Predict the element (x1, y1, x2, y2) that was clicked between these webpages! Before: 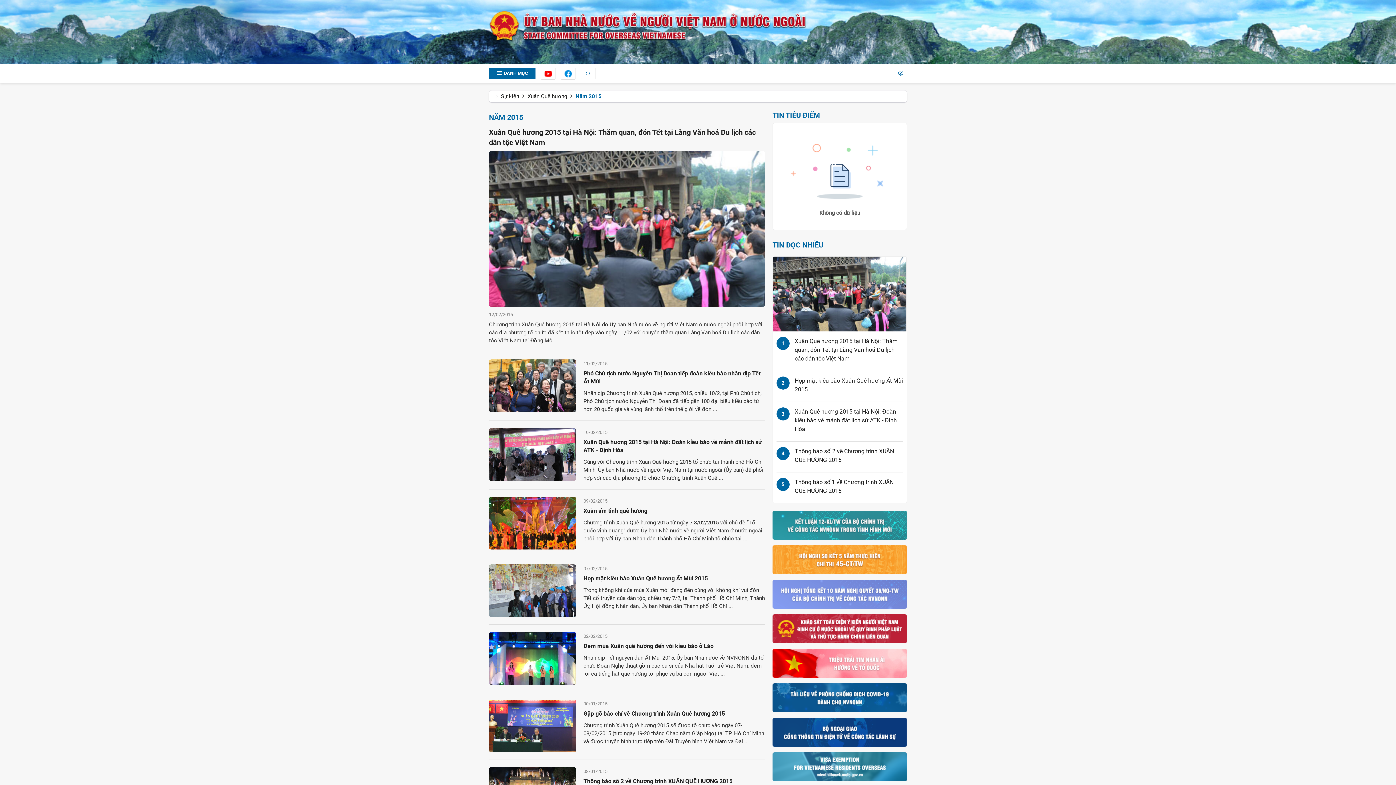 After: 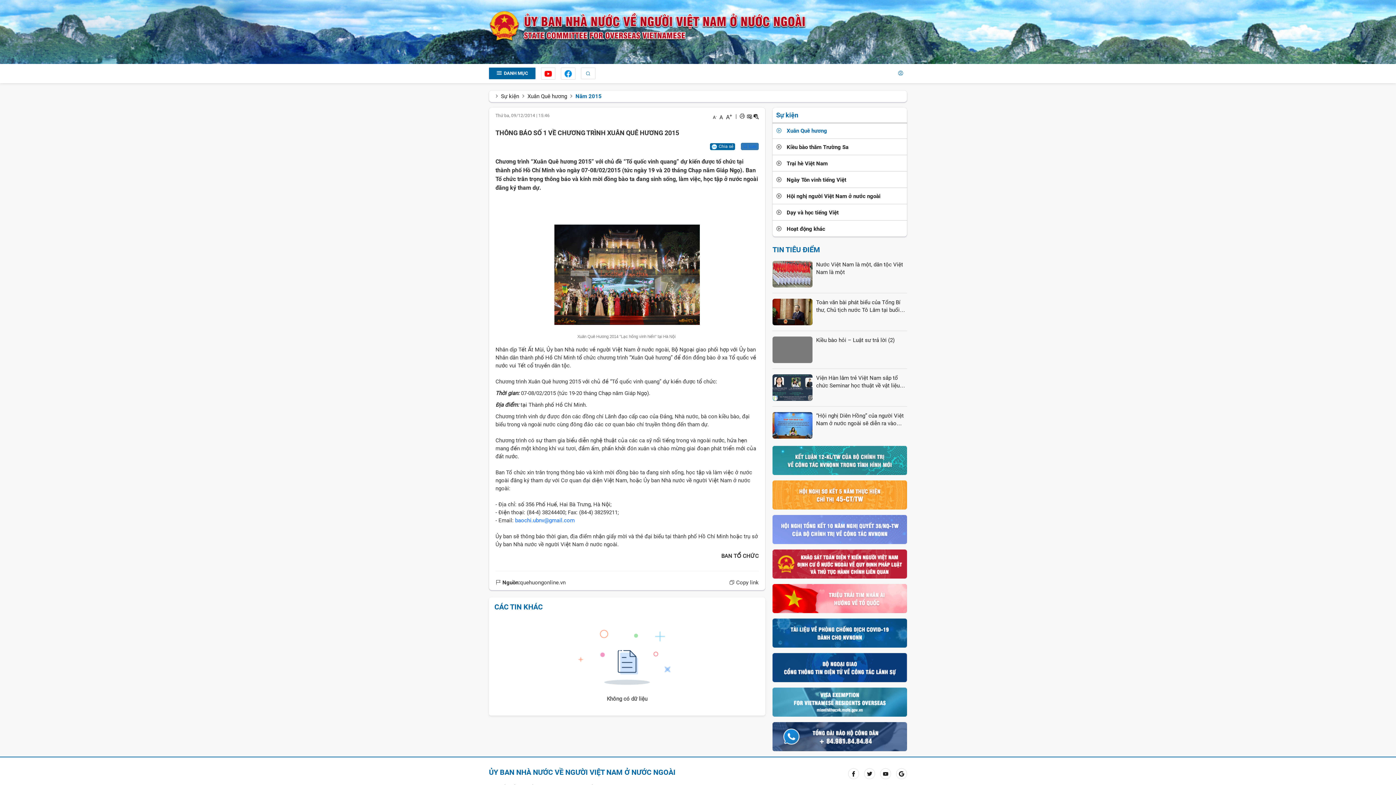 Action: label: Thông báo số 1 về Chương trình XUÂN QUÊ HƯƠNG 2015 bbox: (794, 478, 903, 495)